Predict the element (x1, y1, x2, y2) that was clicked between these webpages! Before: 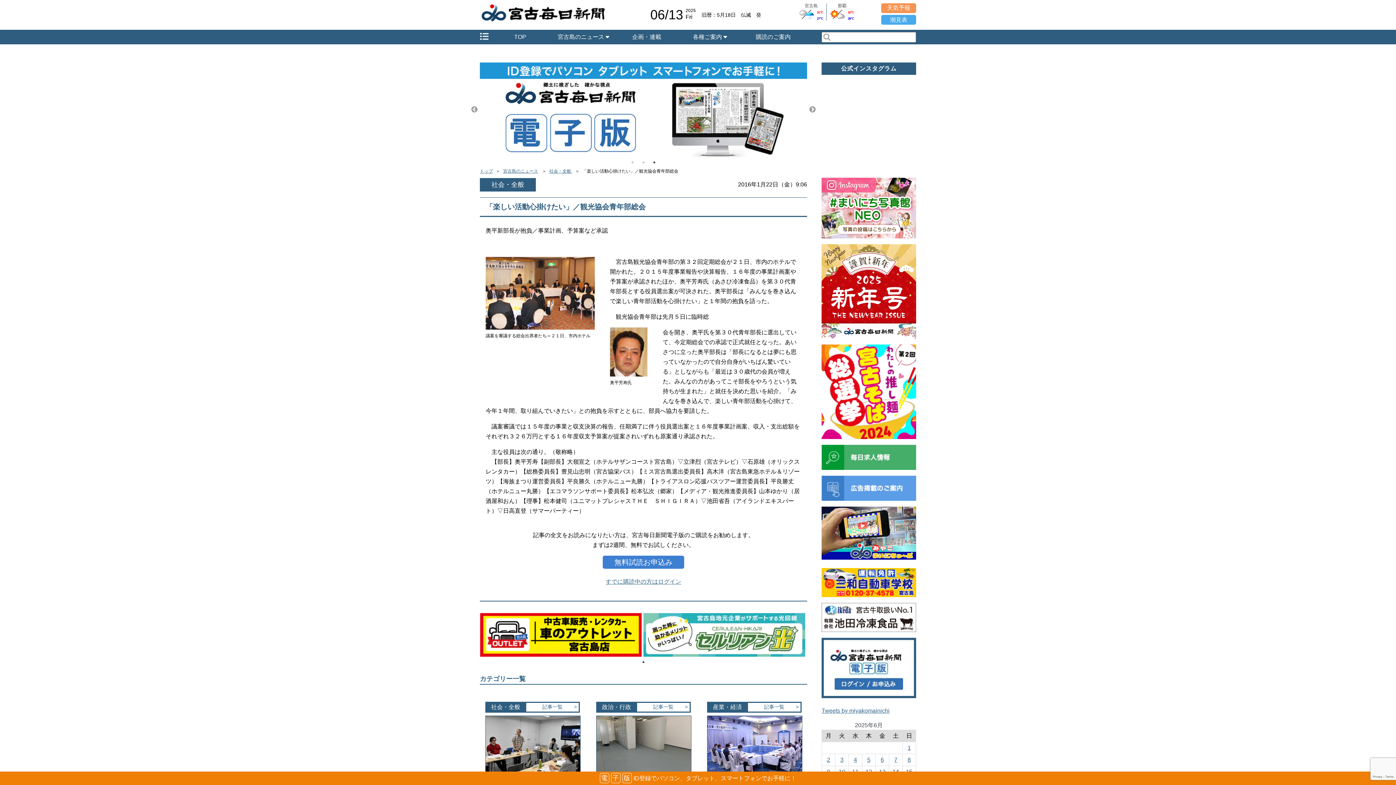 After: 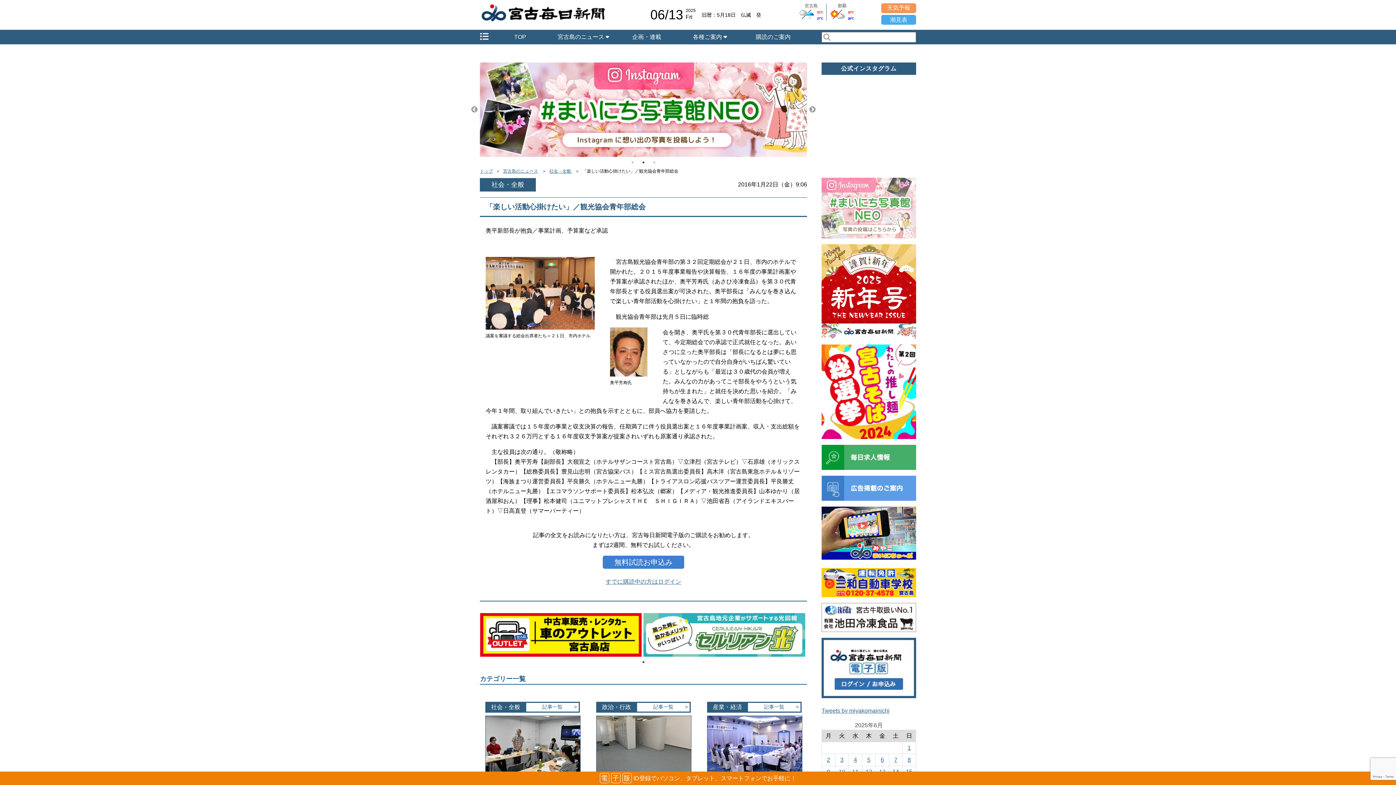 Action: bbox: (821, 177, 916, 238)